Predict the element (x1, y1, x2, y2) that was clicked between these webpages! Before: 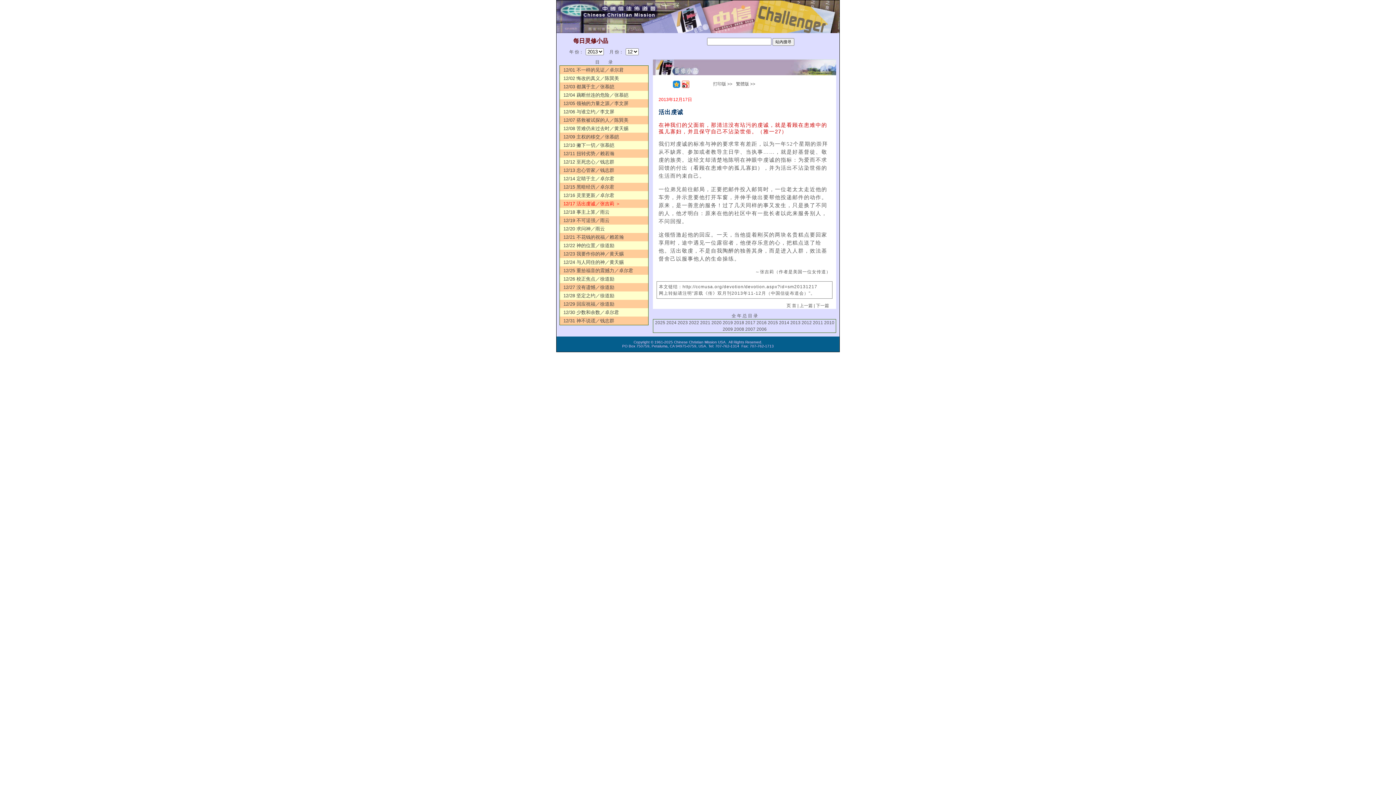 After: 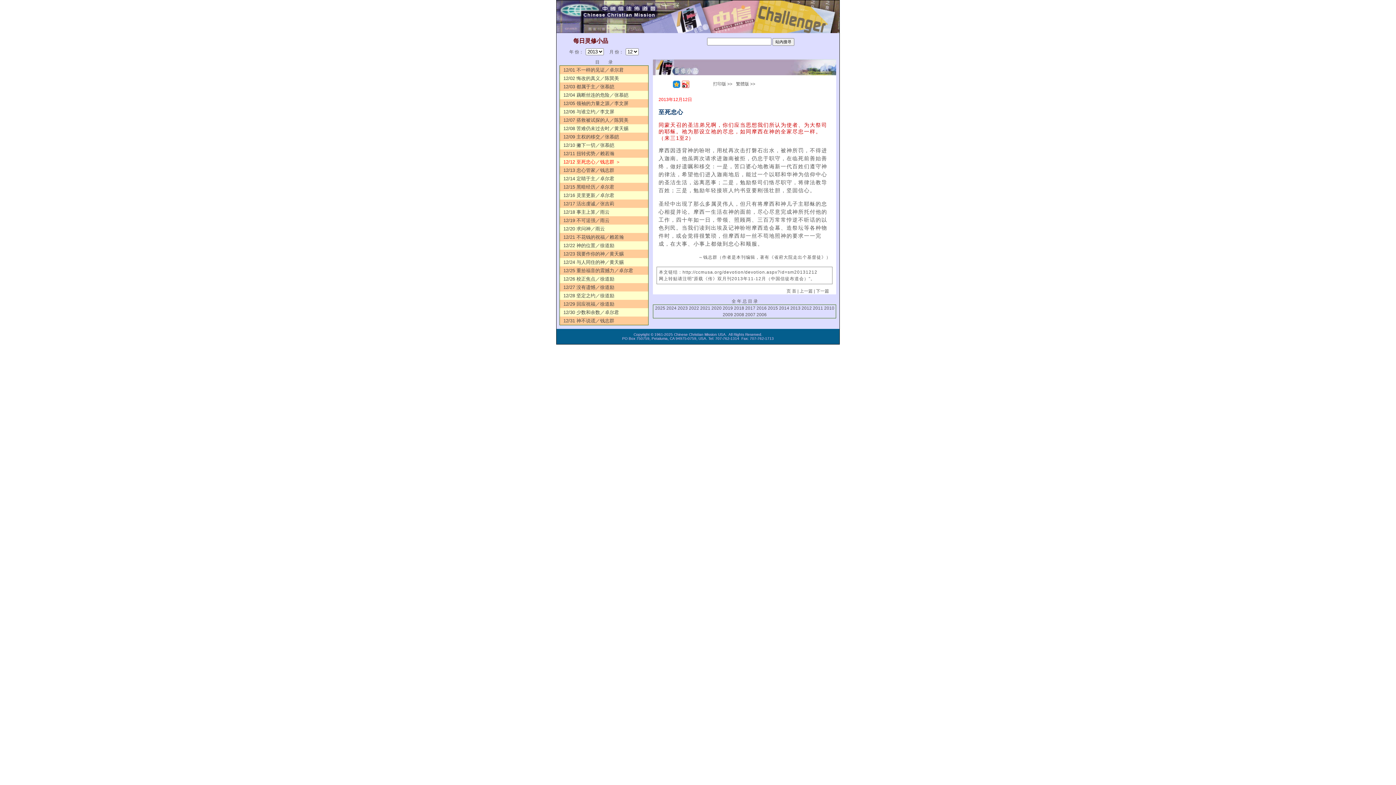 Action: bbox: (559, 157, 648, 166) label: 12/12 至死忠心／钱志群